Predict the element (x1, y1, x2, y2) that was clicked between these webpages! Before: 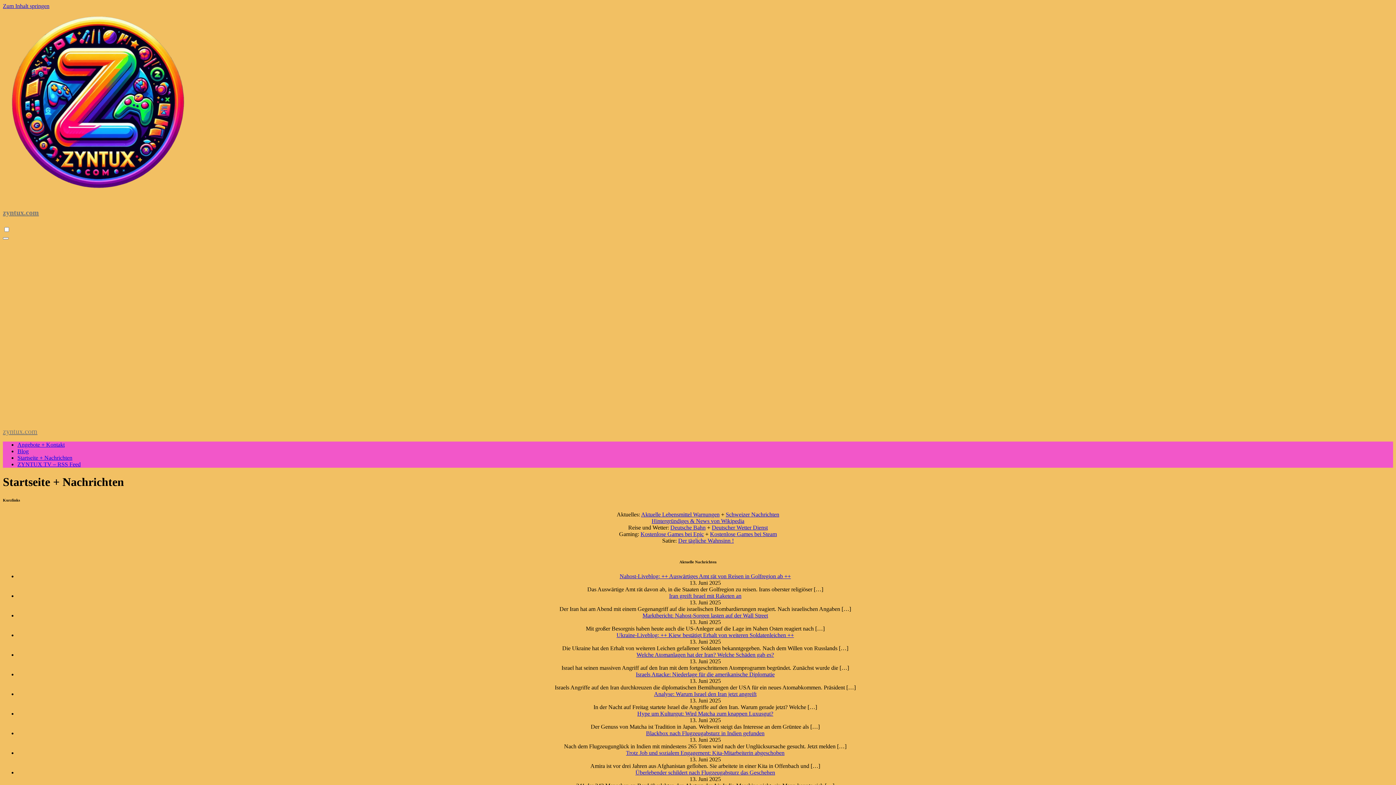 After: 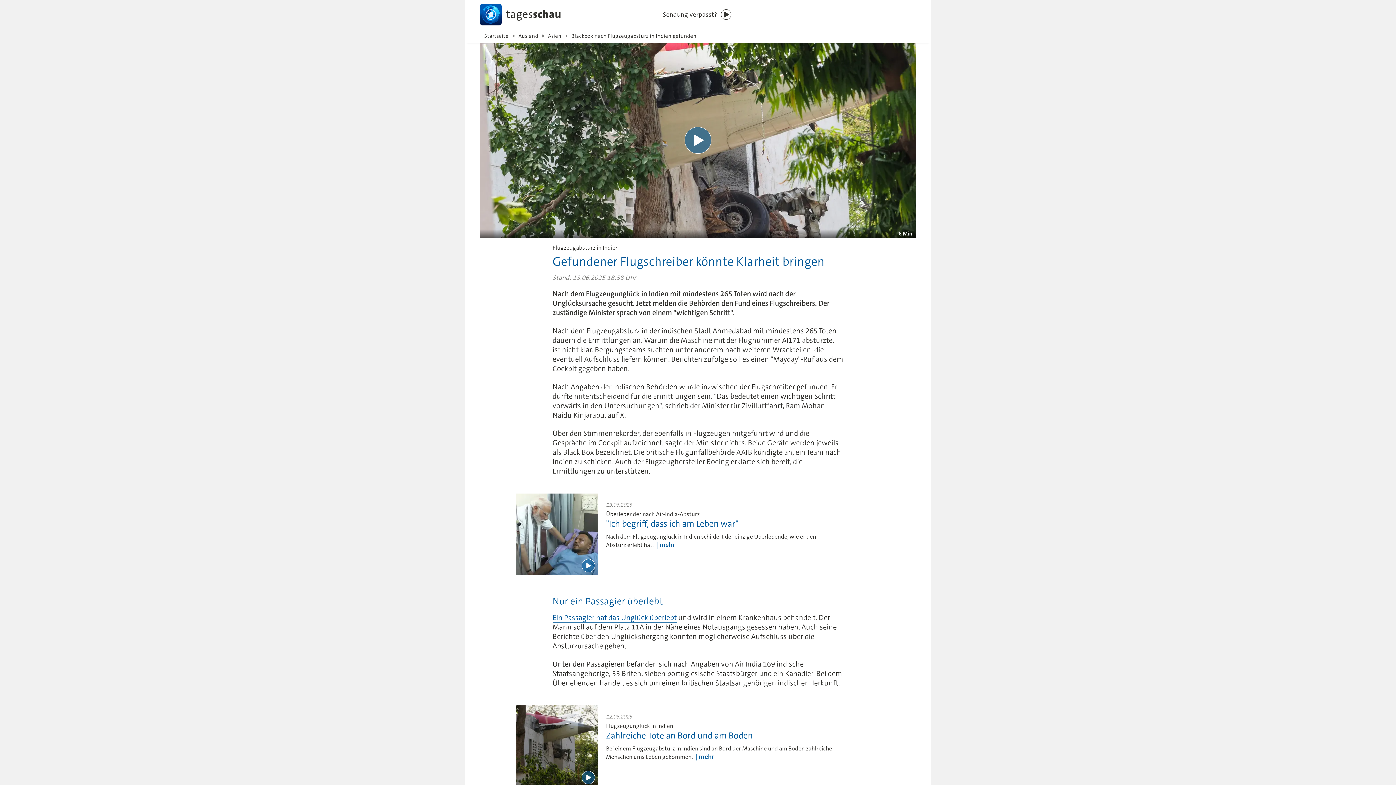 Action: label: Blackbox nach Flugzeugabsturz in Indien gefunden bbox: (646, 730, 764, 736)